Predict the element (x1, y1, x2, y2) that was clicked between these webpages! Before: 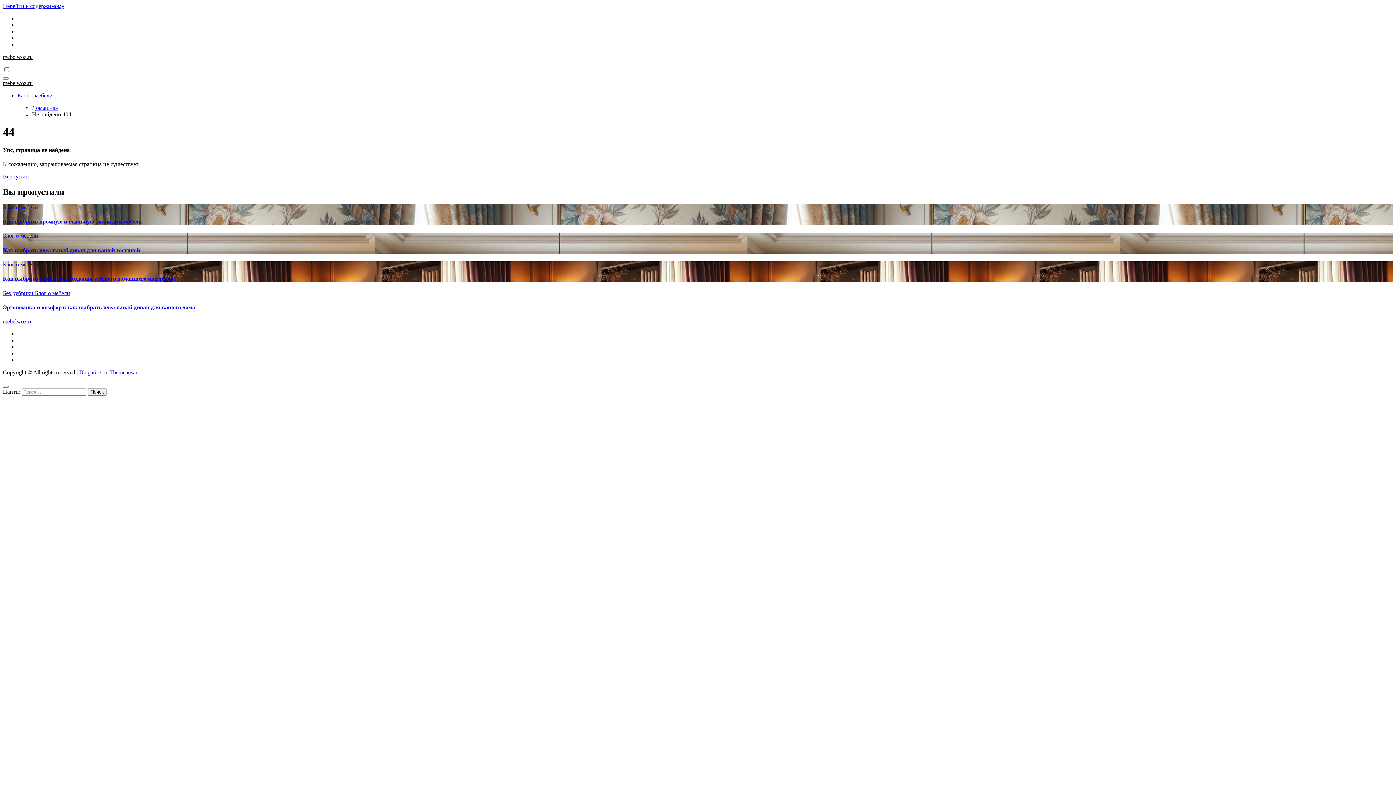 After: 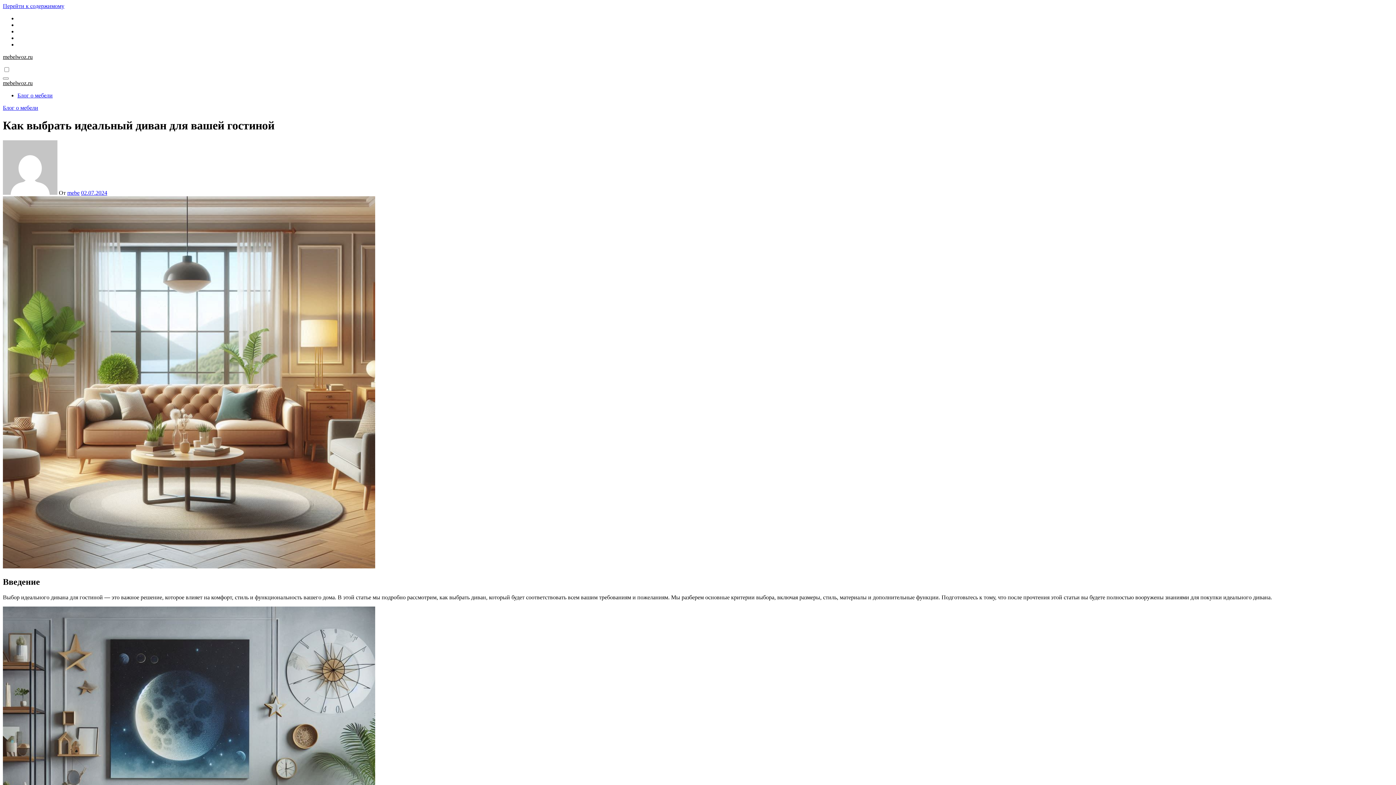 Action: label: Как выбрать идеальный диван для вашей гостиной bbox: (2, 247, 140, 253)